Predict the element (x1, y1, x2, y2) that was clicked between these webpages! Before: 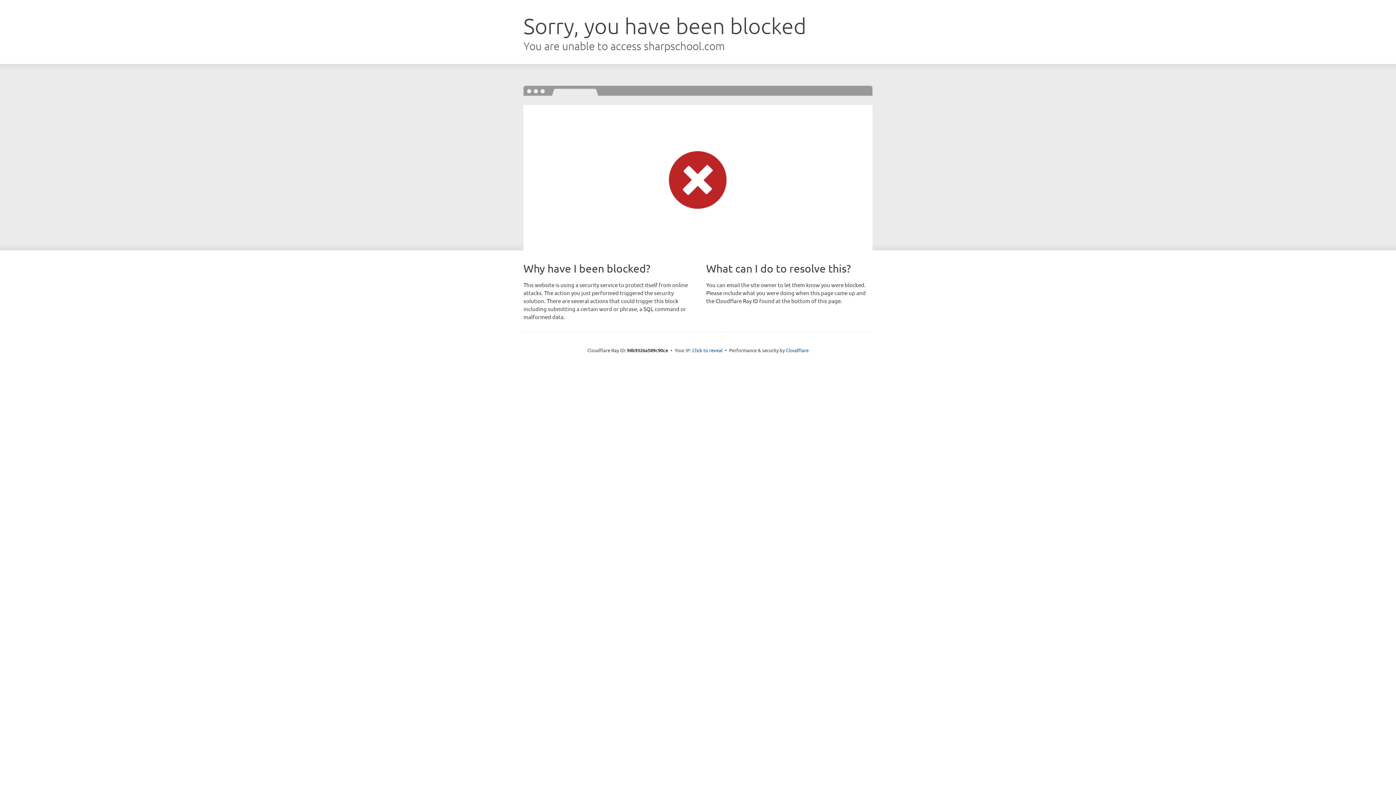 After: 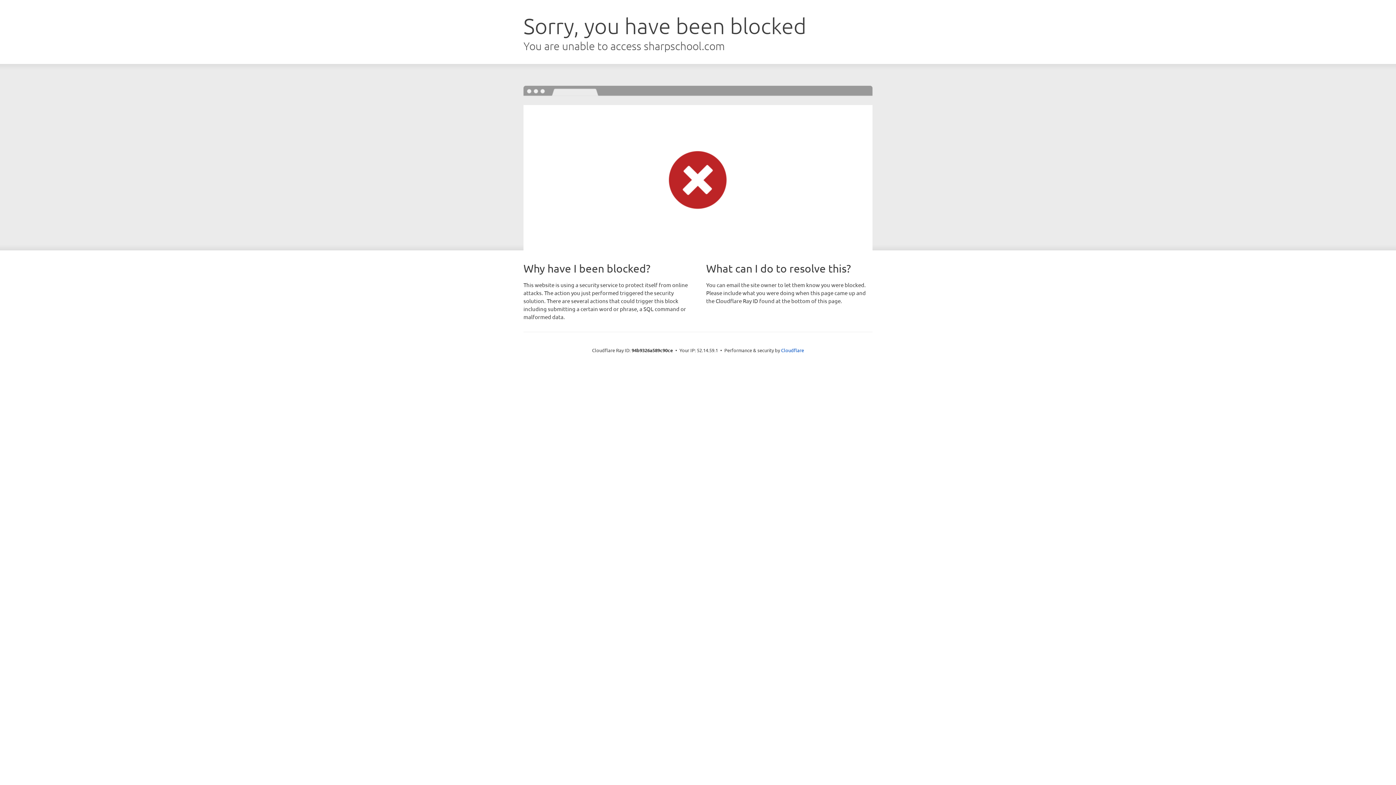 Action: label: Click to reveal bbox: (692, 346, 722, 353)